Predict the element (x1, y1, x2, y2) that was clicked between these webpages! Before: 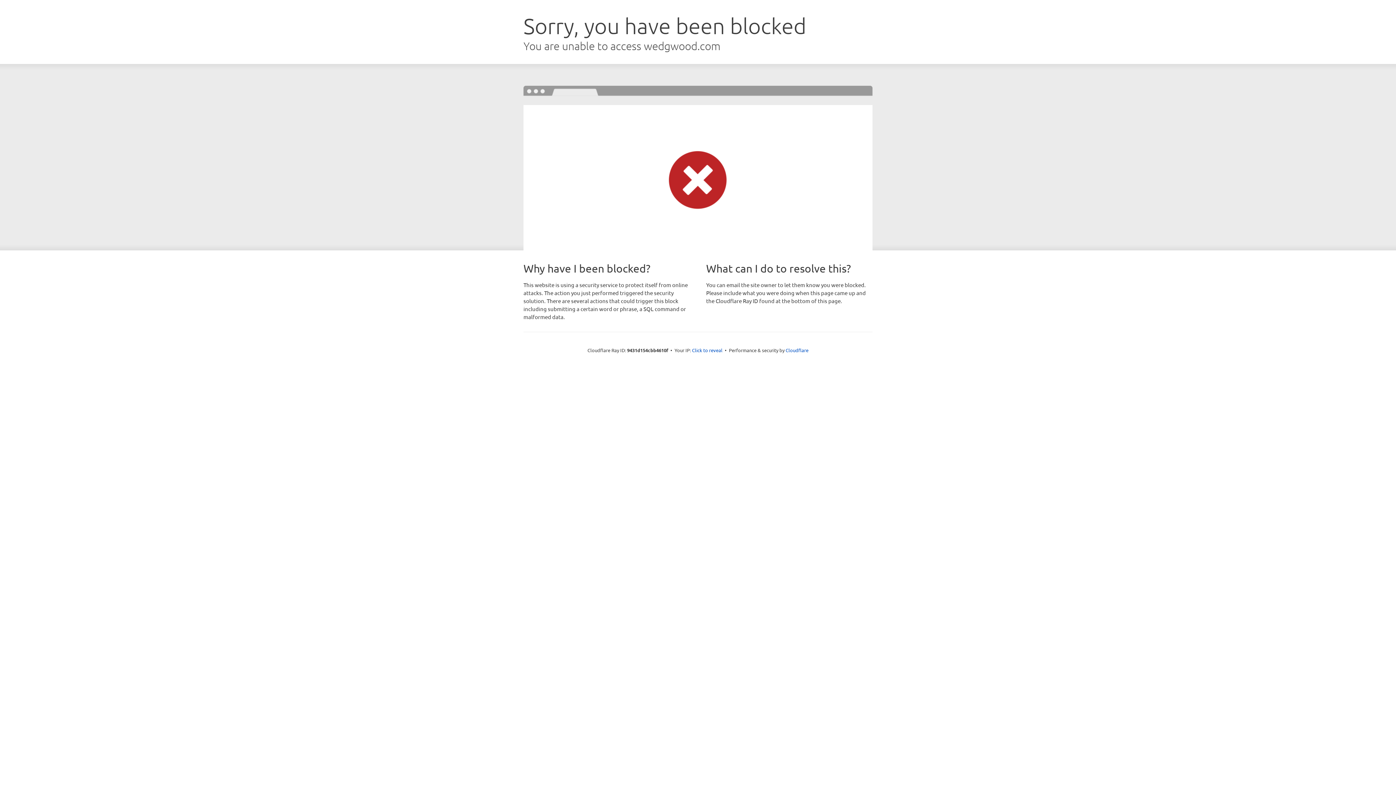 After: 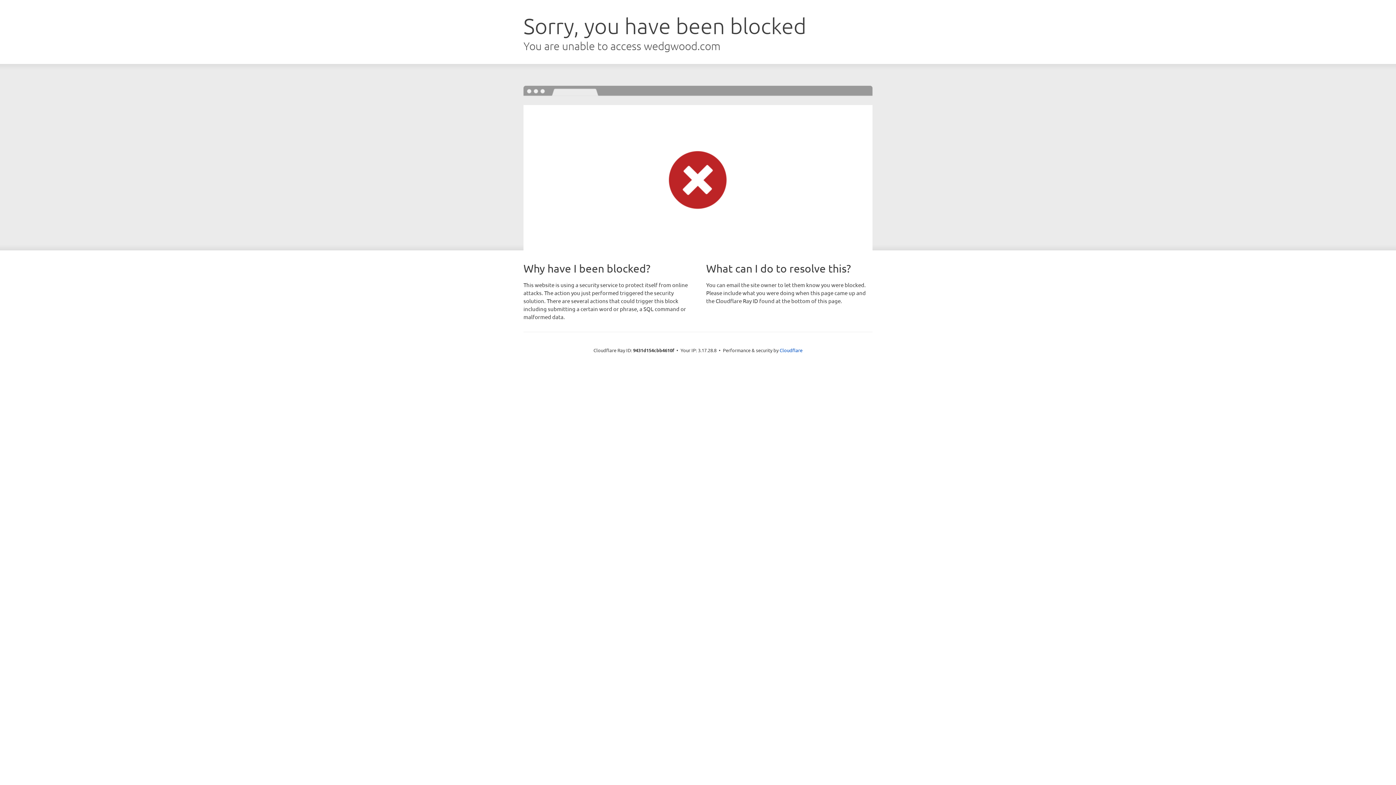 Action: bbox: (692, 346, 722, 353) label: Click to reveal